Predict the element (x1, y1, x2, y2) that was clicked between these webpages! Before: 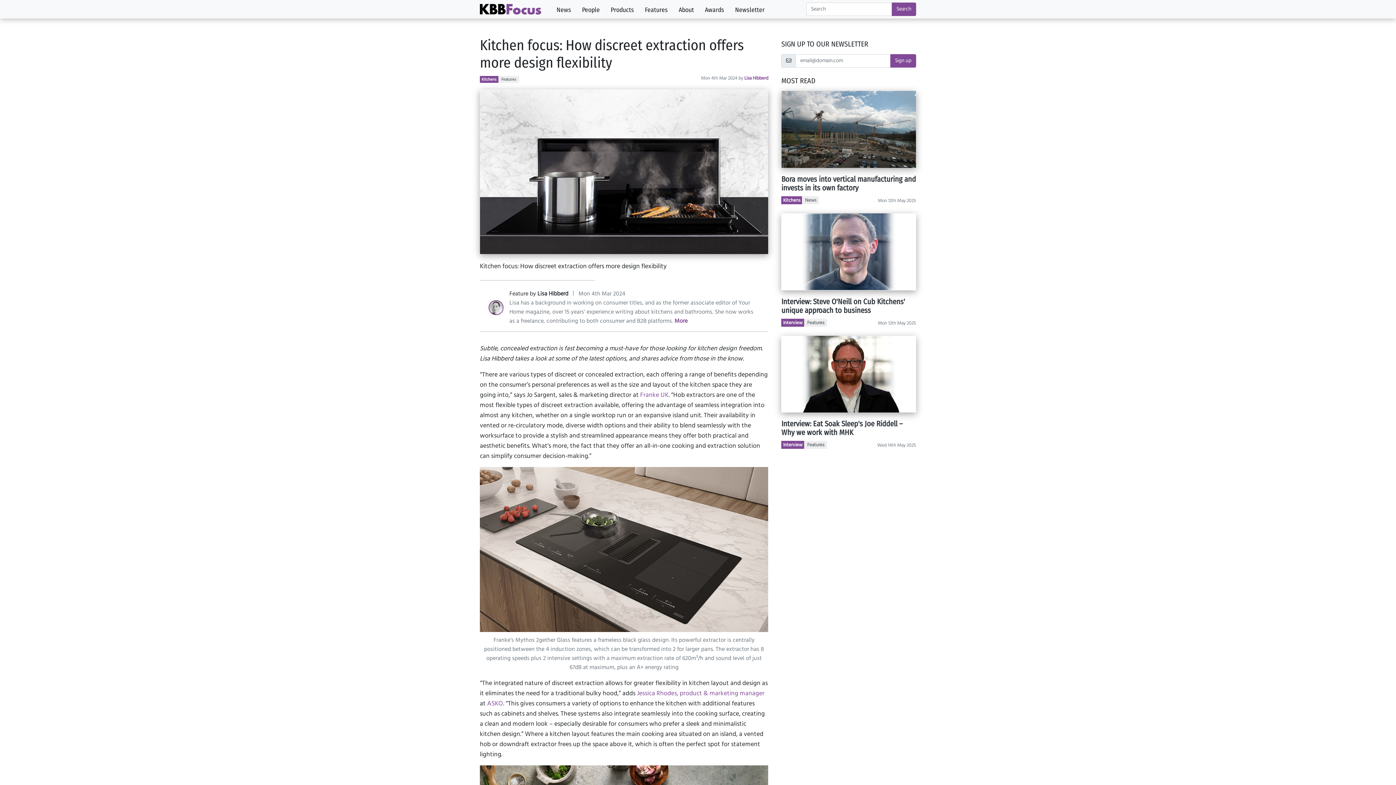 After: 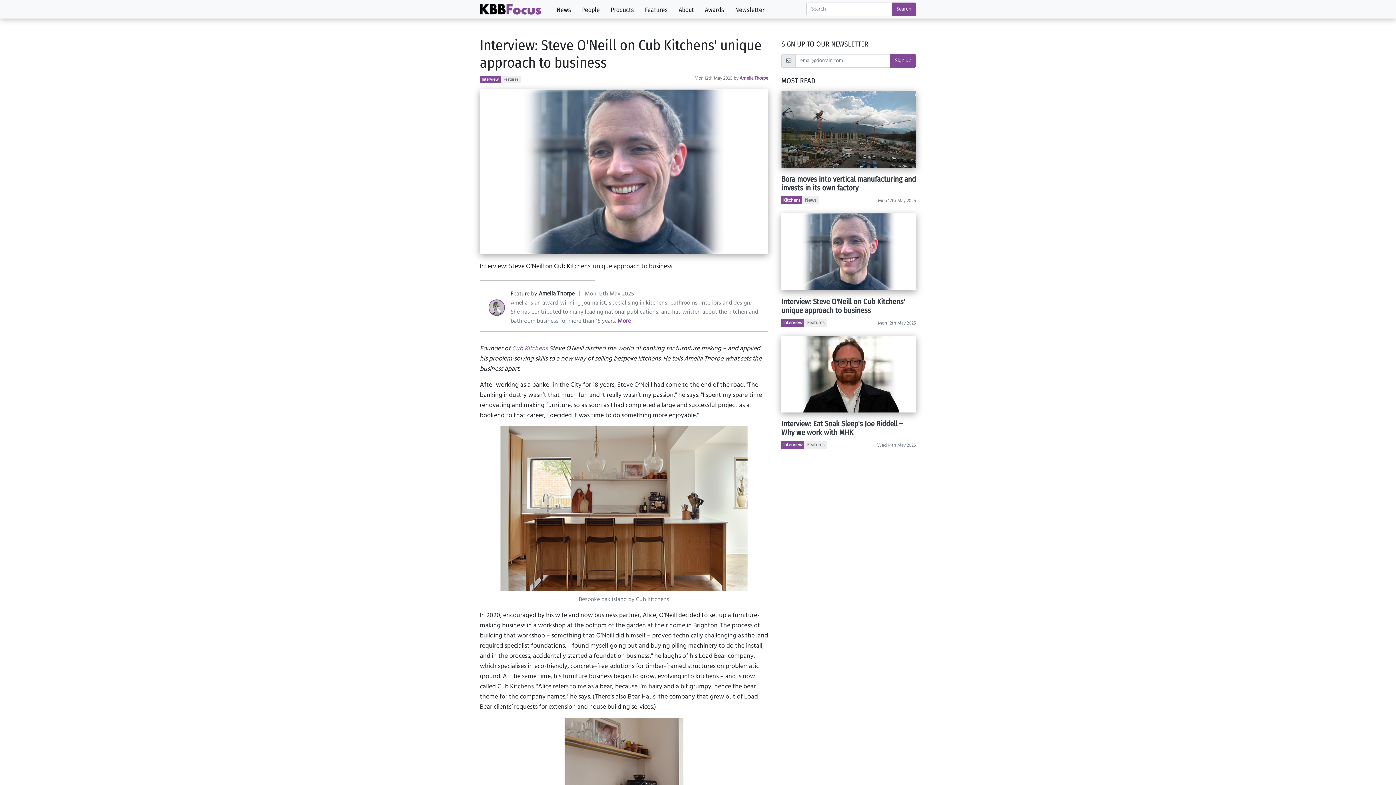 Action: bbox: (781, 213, 916, 291)